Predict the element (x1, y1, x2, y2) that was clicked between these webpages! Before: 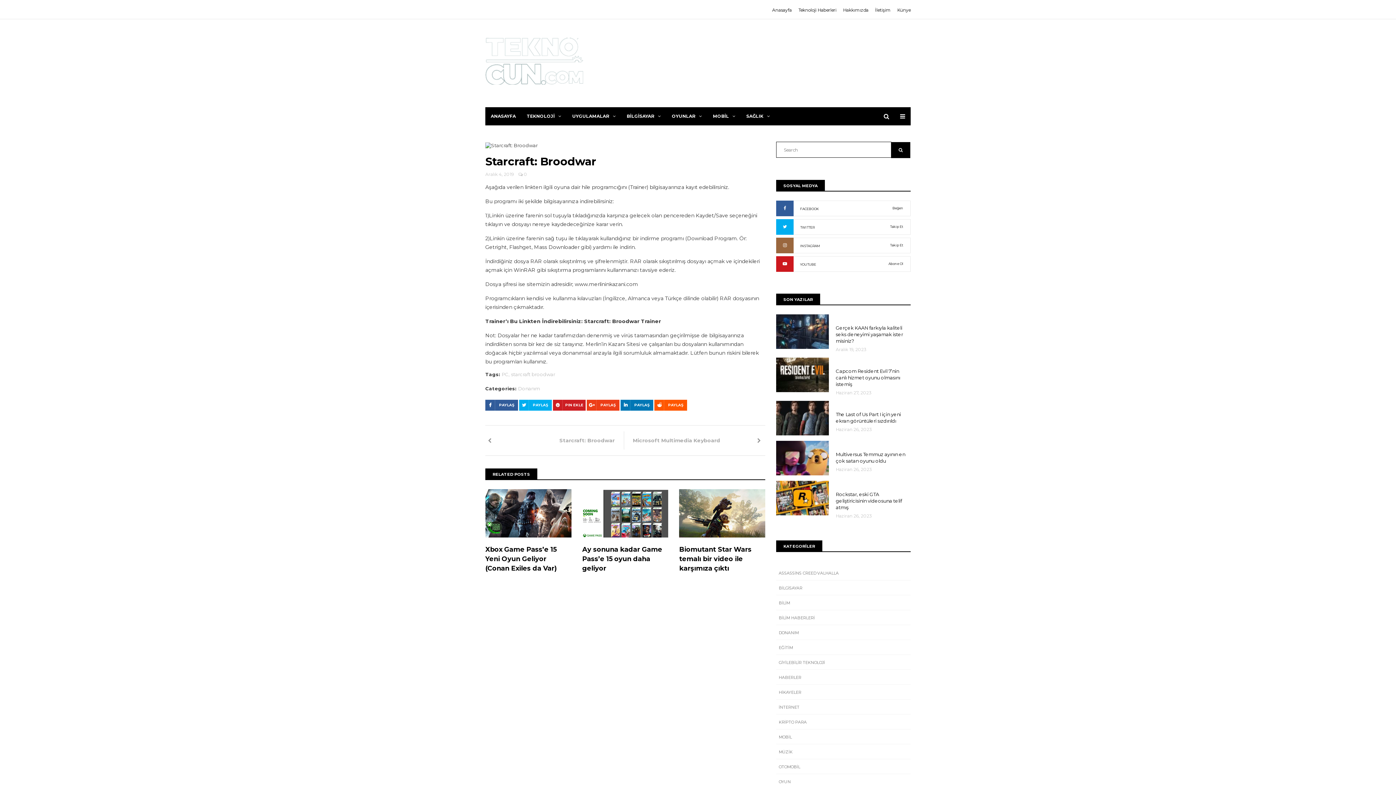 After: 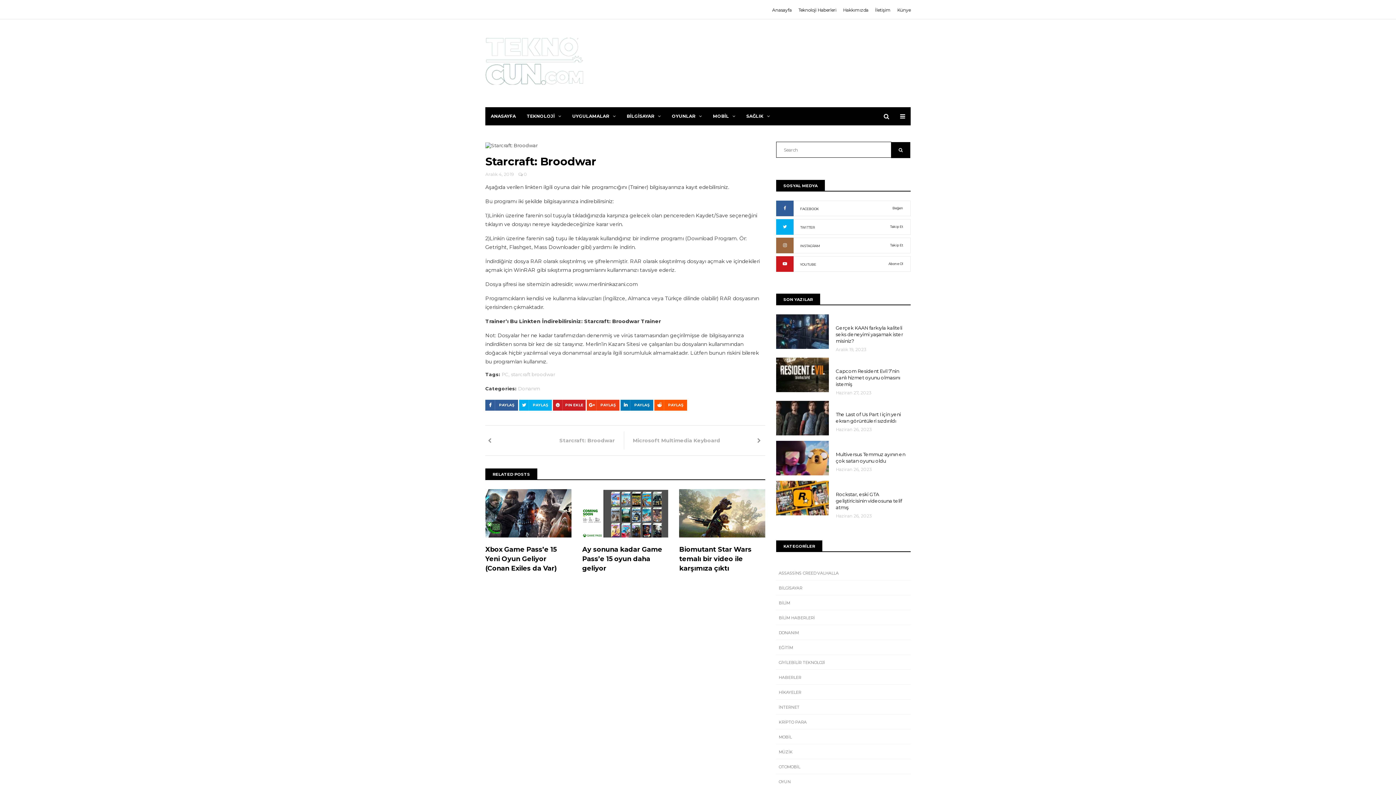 Action: label: FACEBOOK bbox: (800, 206, 819, 210)